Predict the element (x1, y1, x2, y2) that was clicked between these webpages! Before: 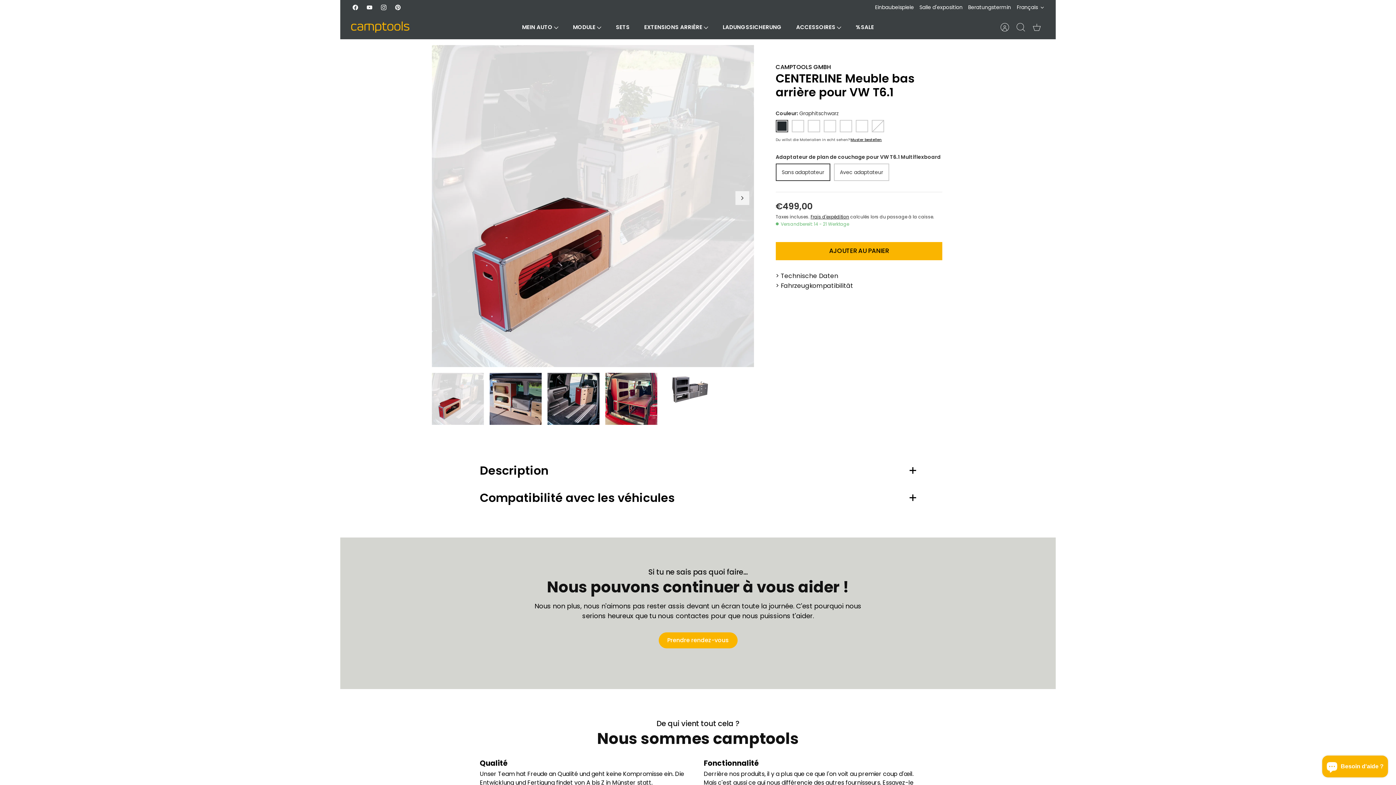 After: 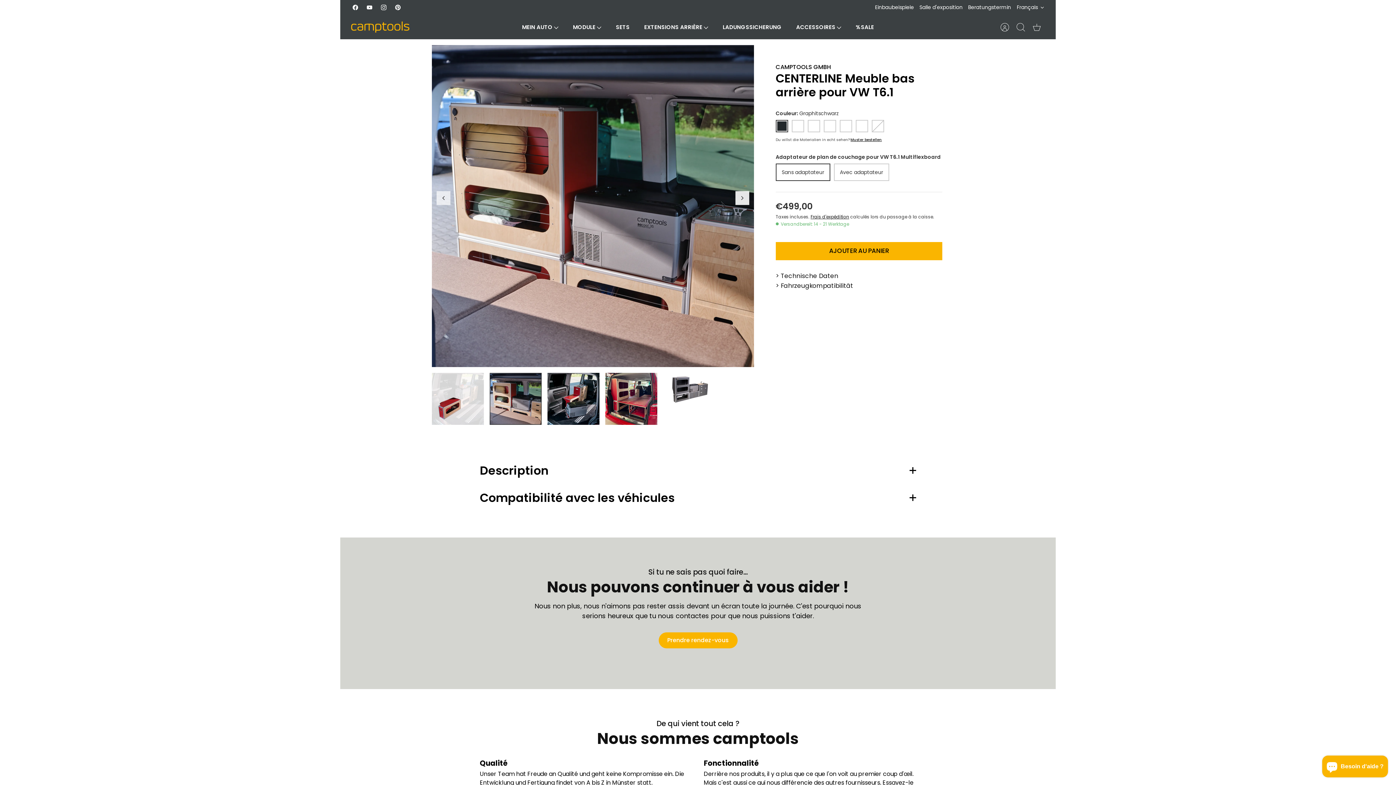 Action: bbox: (734, 190, 750, 206) label: Suivante